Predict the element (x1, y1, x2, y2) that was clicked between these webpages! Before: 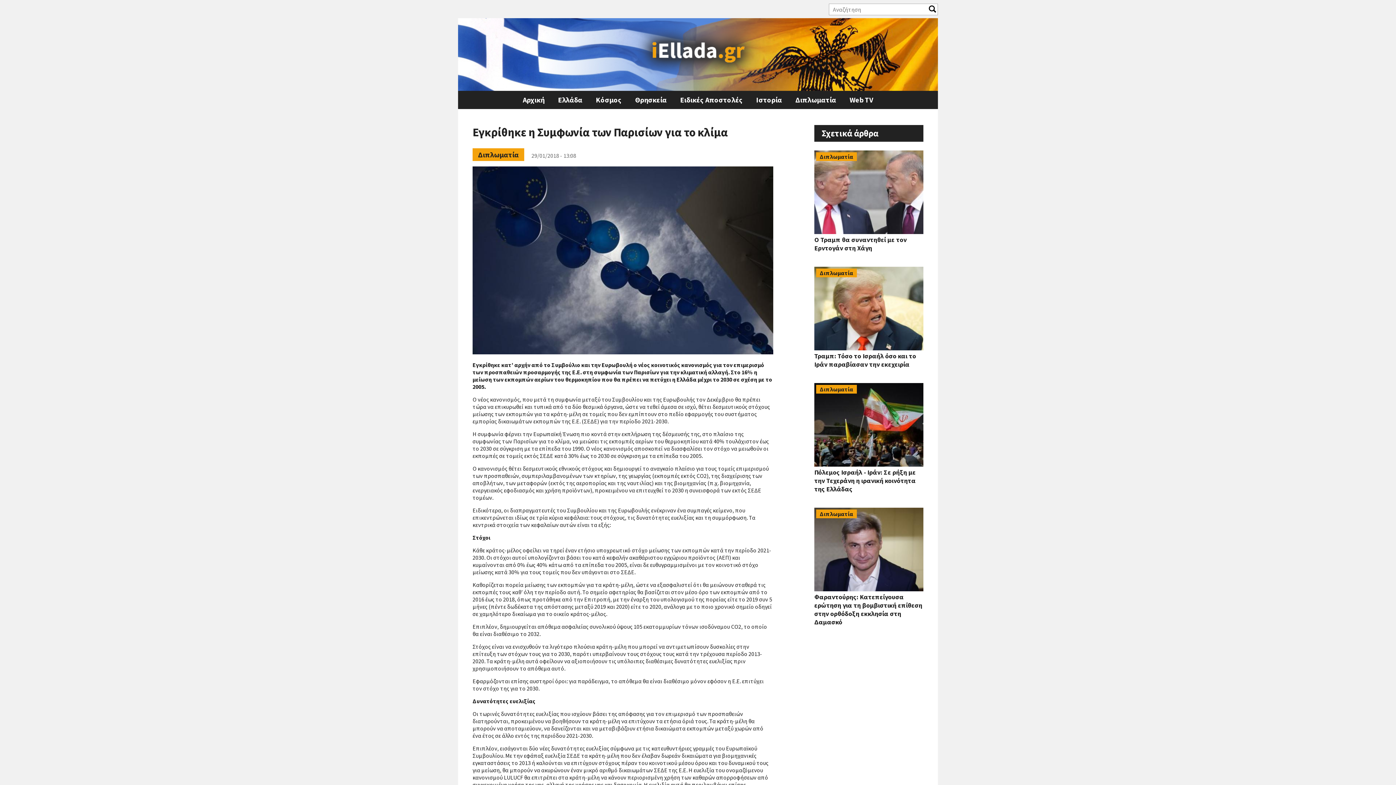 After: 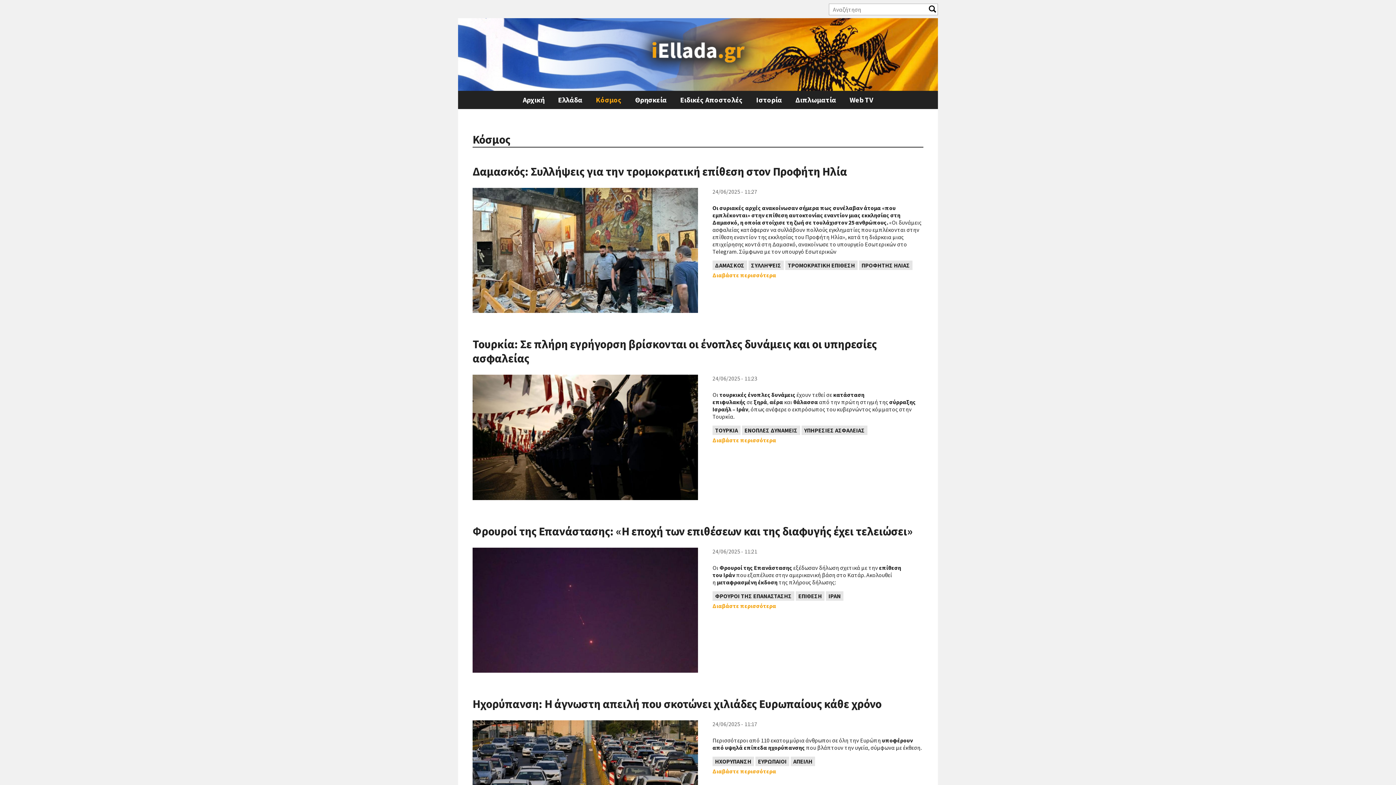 Action: label: Κόσμος bbox: (594, 90, 623, 109)